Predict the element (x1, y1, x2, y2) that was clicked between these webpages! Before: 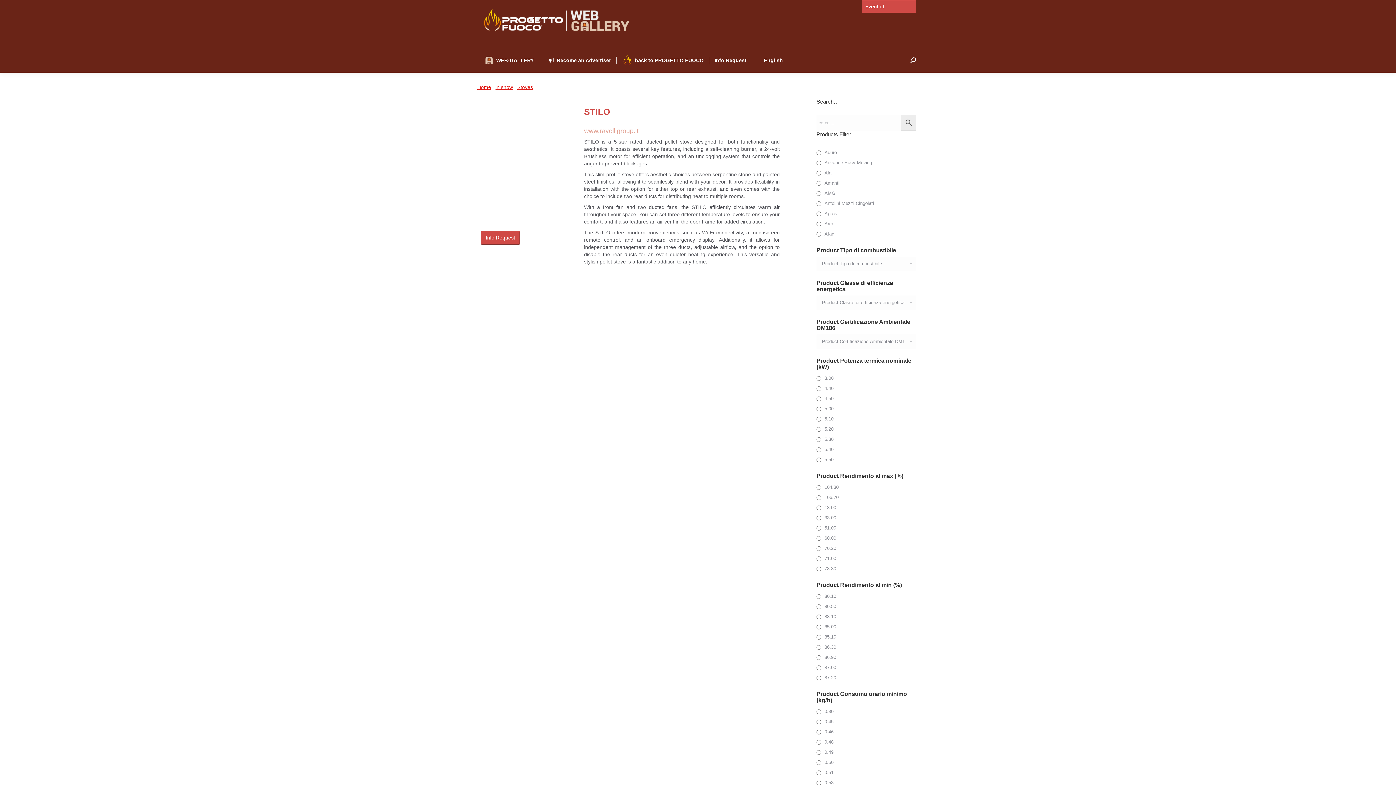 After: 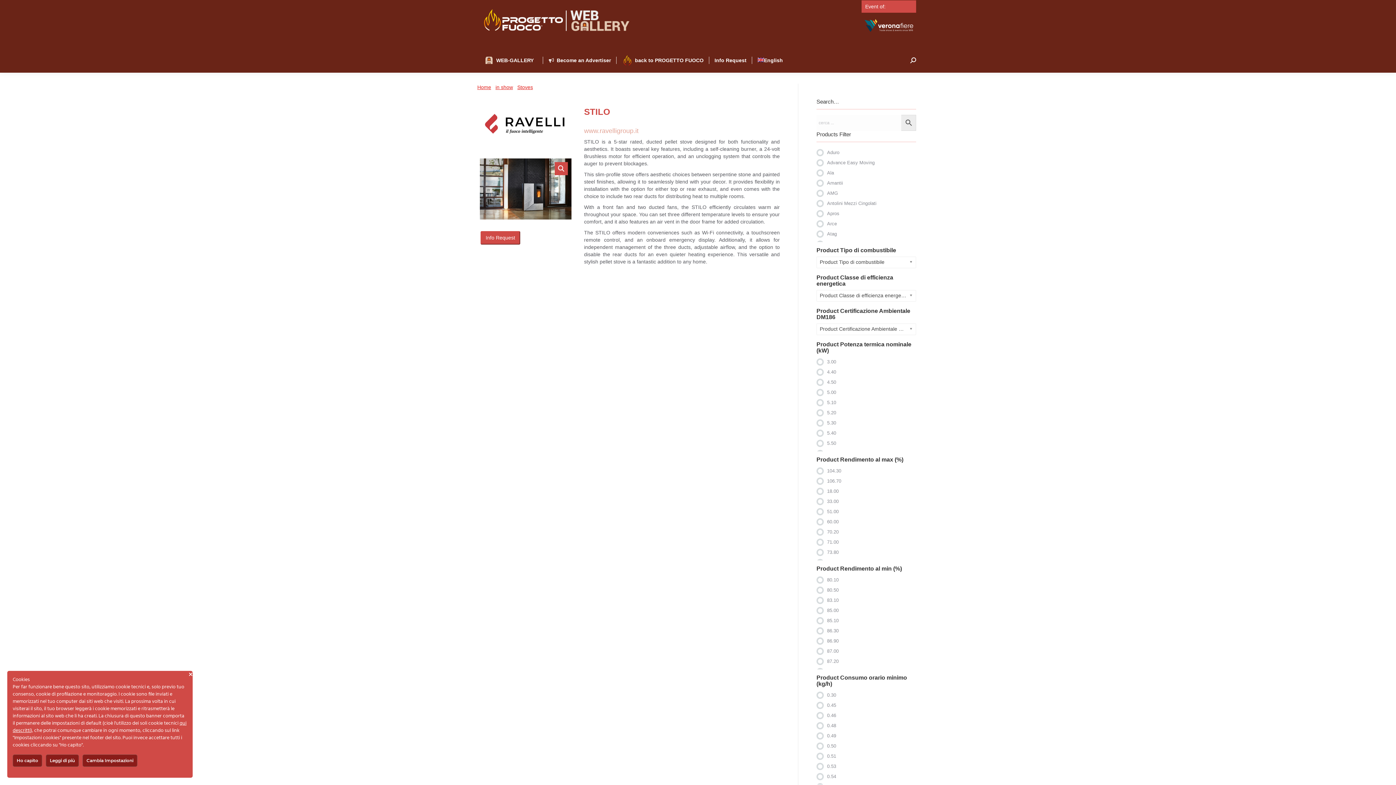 Action: bbox: (480, 231, 520, 244) label: Info Request